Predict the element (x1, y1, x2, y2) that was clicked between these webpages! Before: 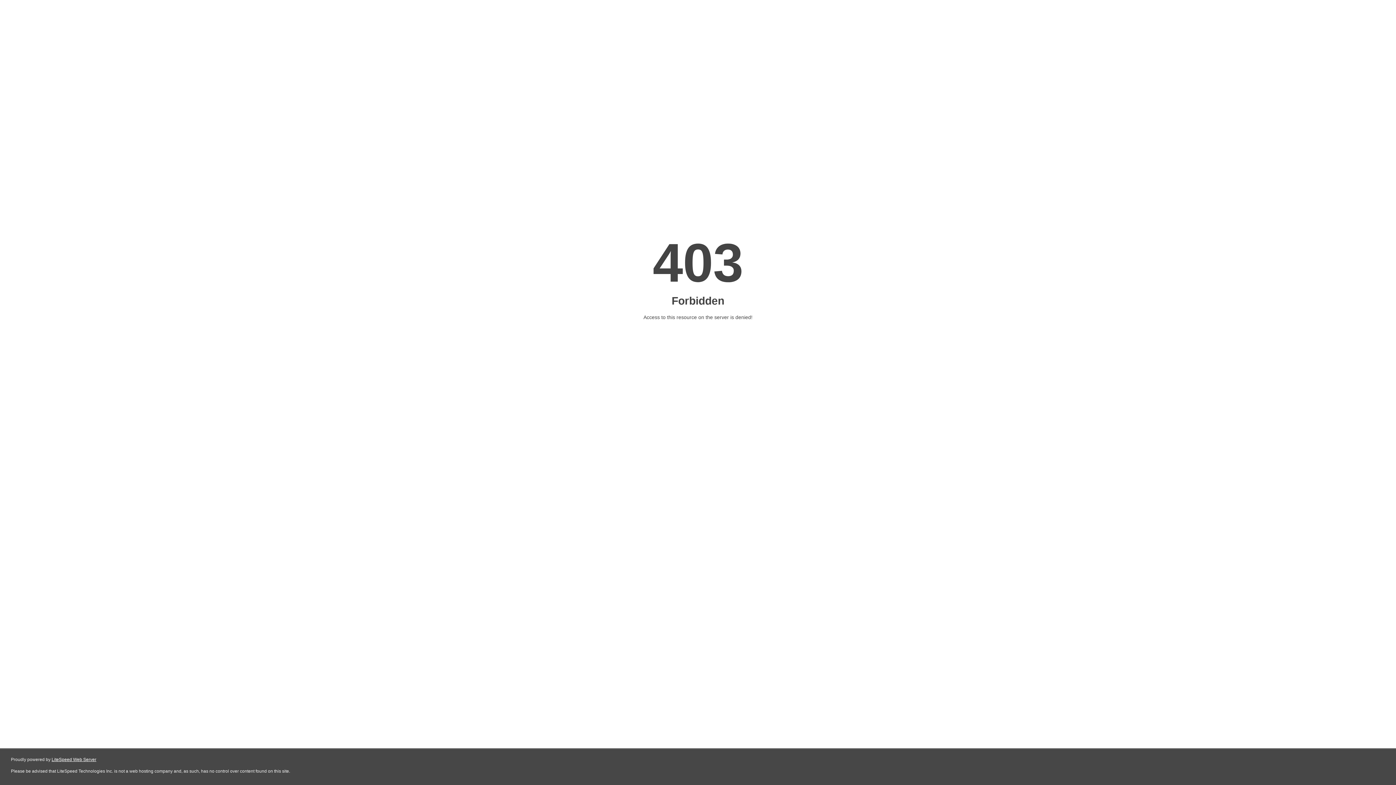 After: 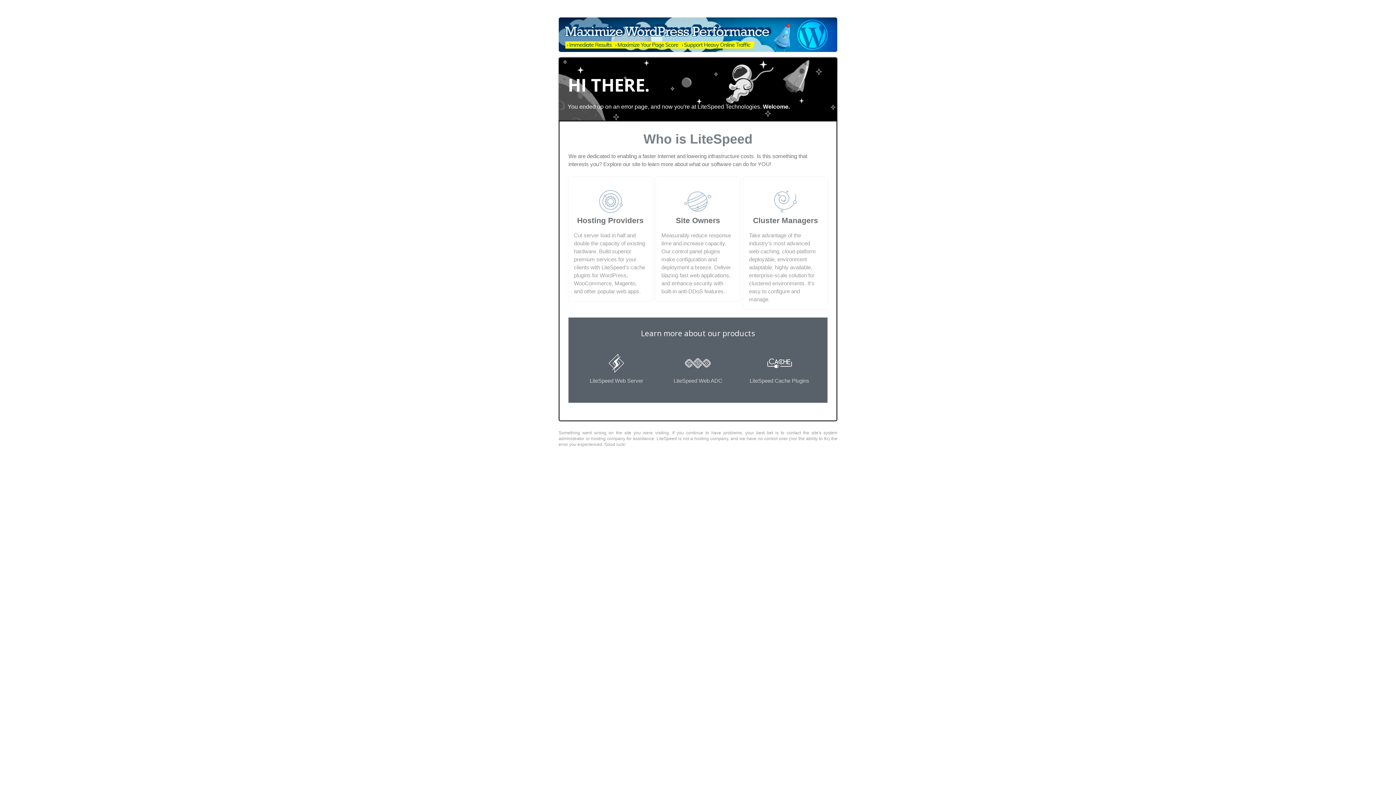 Action: bbox: (51, 757, 96, 762) label: LiteSpeed Web Server